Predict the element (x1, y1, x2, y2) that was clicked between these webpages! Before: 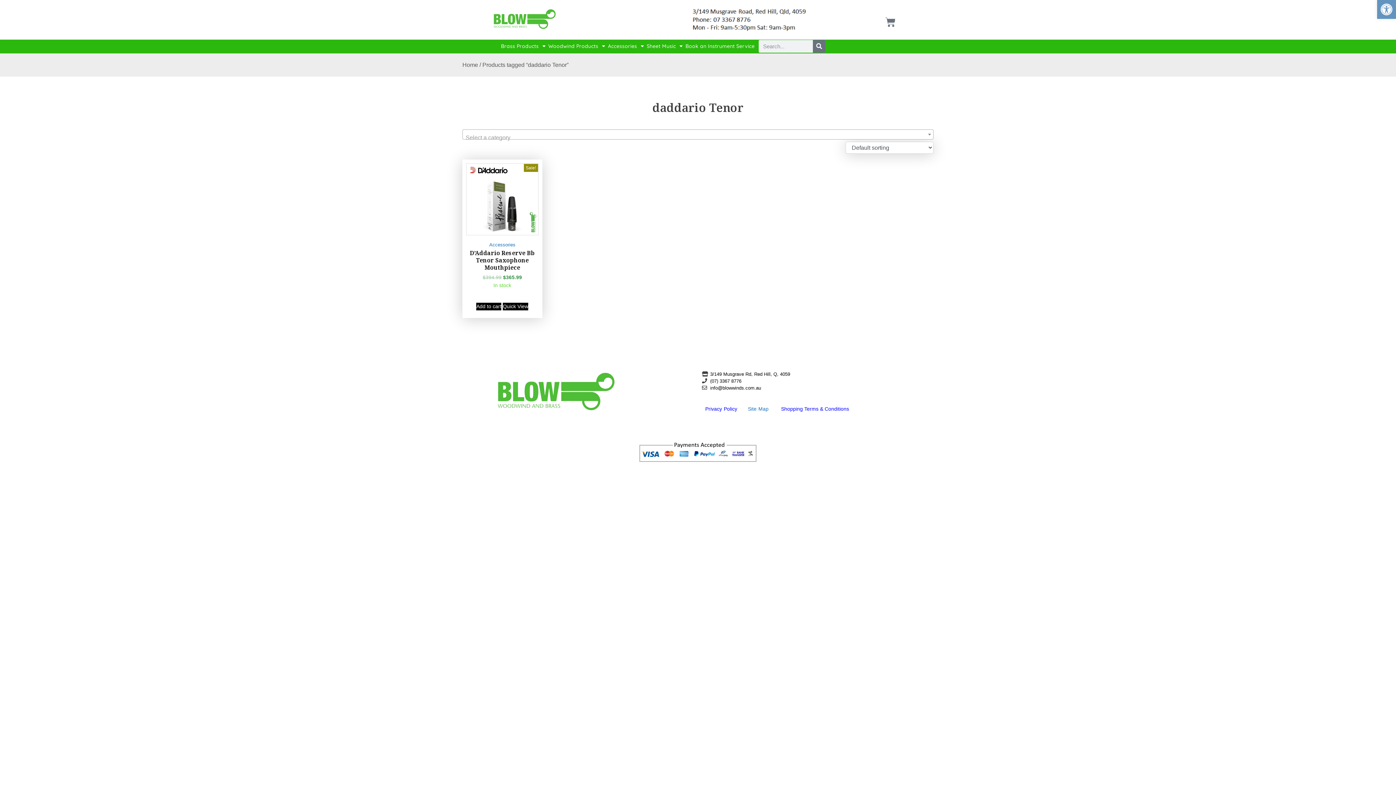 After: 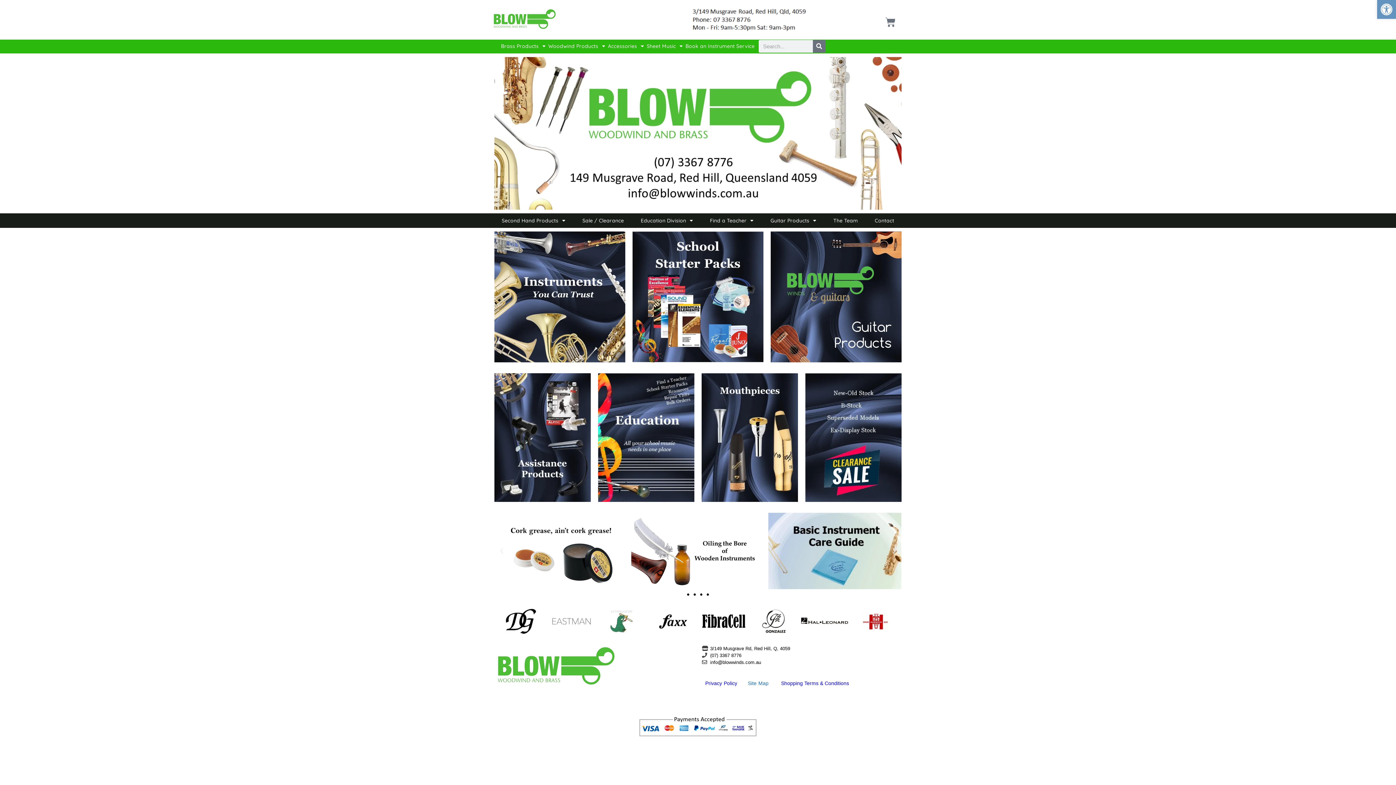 Action: bbox: (492, 7, 601, 31)